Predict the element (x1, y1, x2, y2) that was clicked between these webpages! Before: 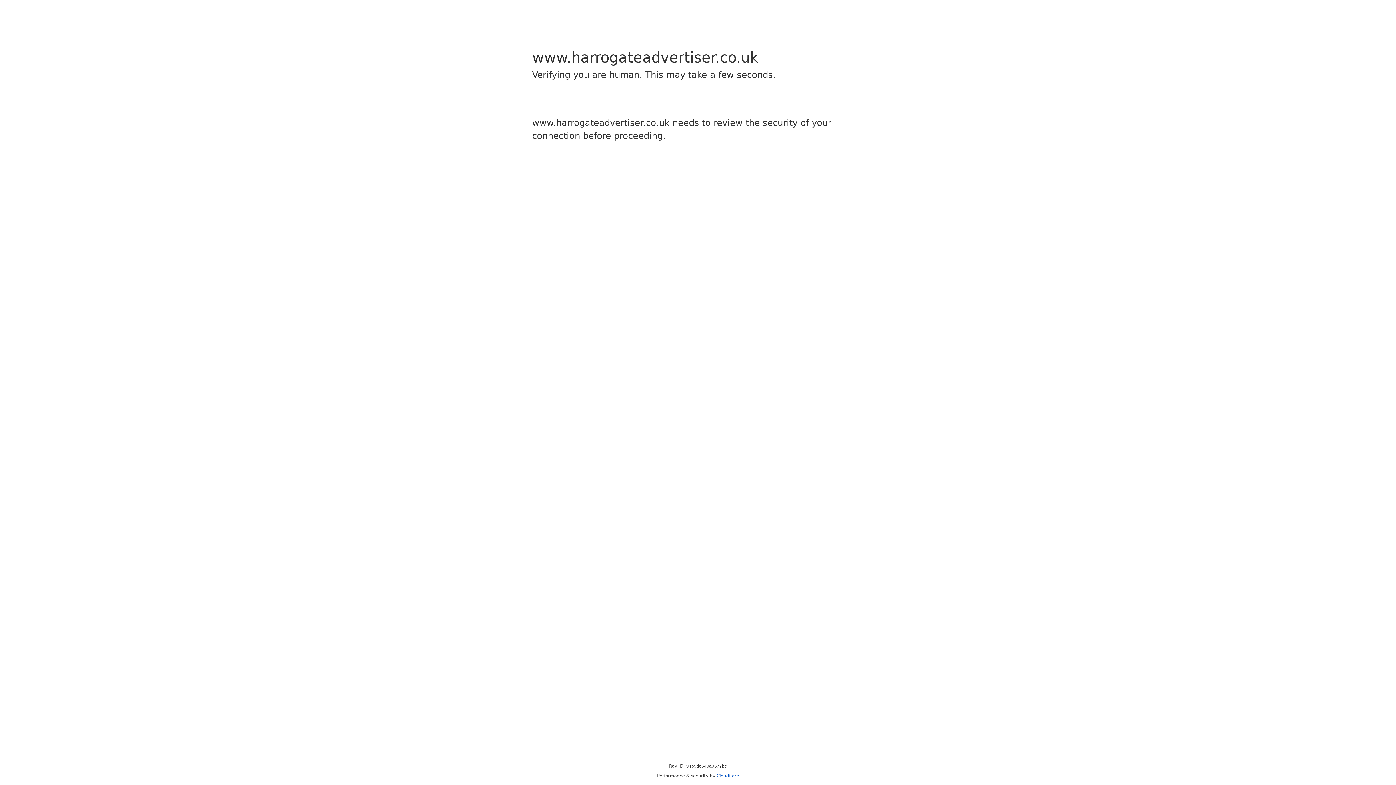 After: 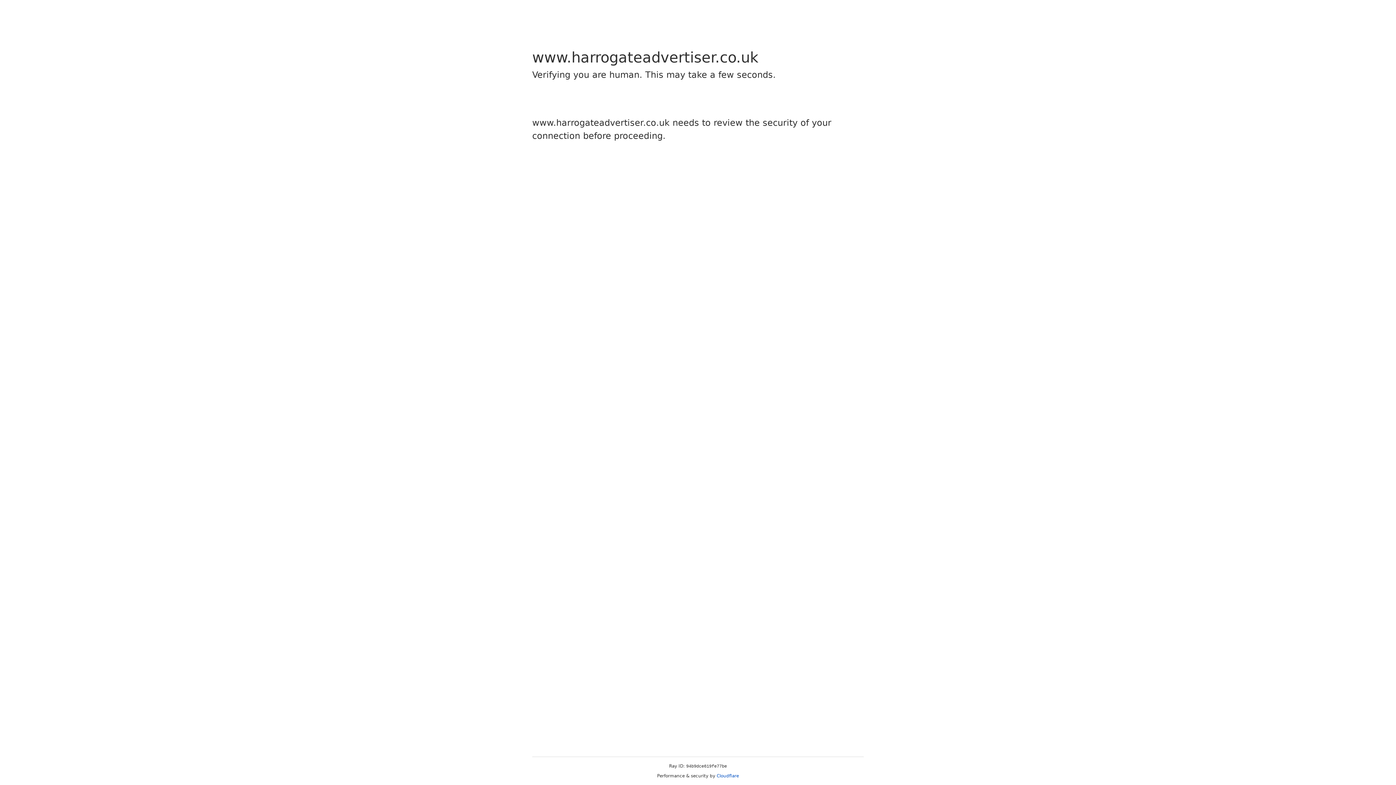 Action: label: Cloudflare bbox: (716, 773, 739, 778)